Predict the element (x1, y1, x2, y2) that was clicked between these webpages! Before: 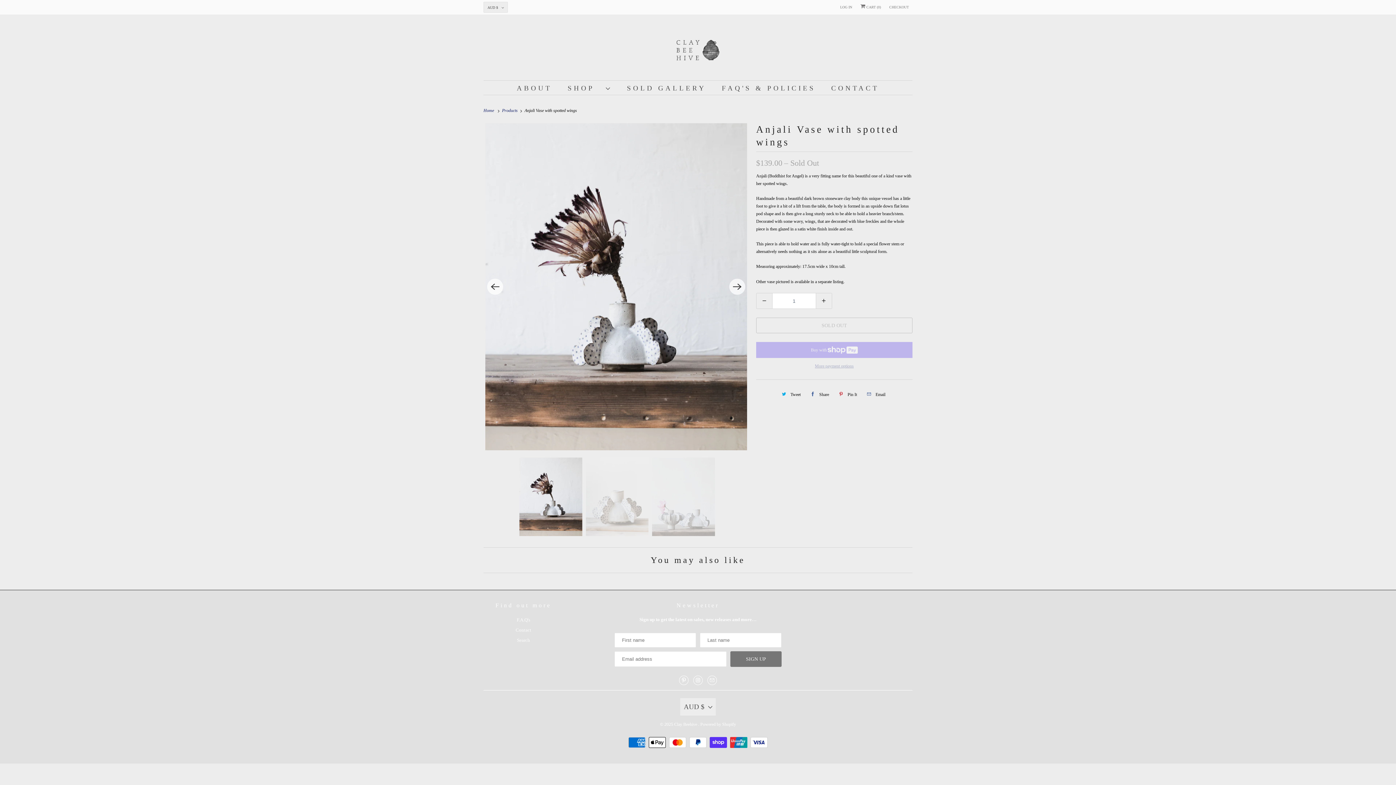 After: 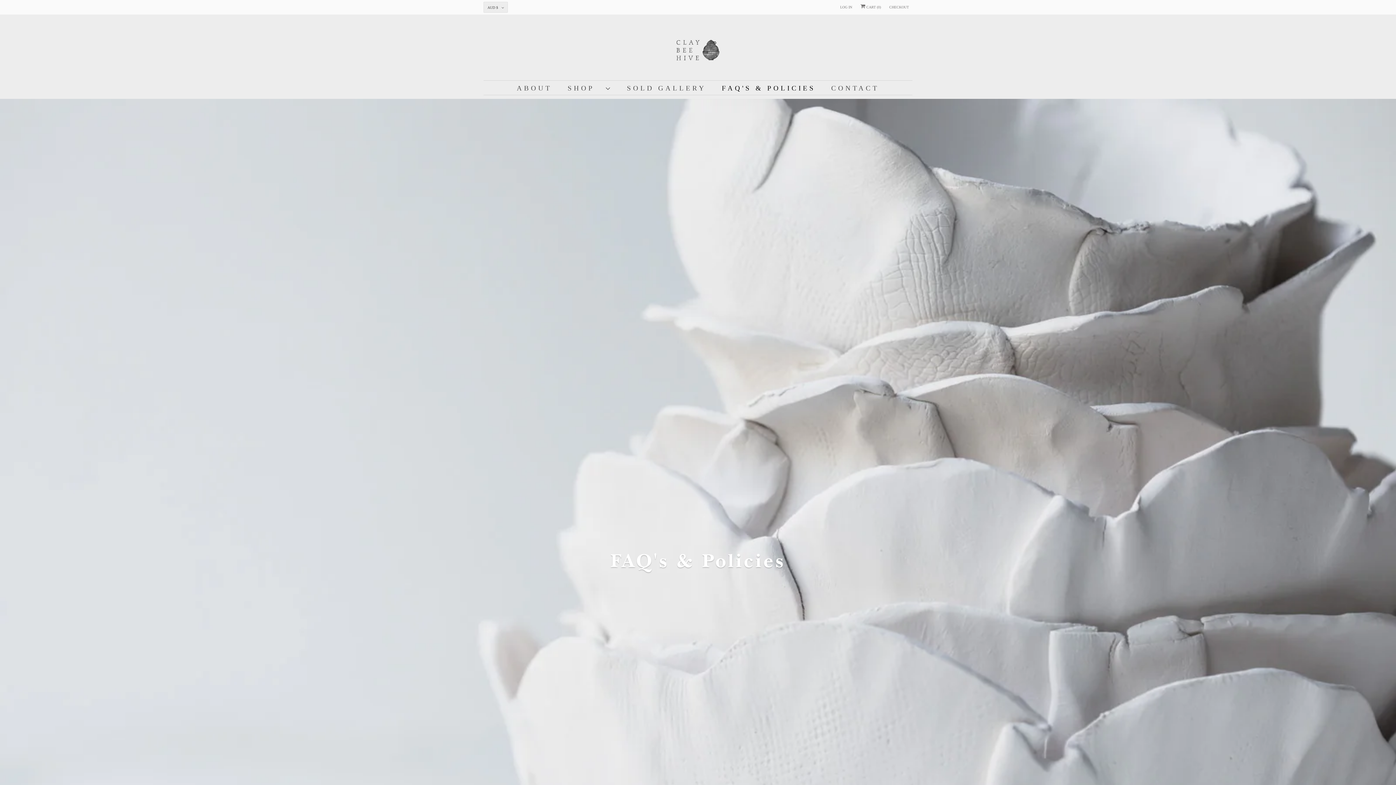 Action: bbox: (516, 617, 530, 622) label: F.A.Q's